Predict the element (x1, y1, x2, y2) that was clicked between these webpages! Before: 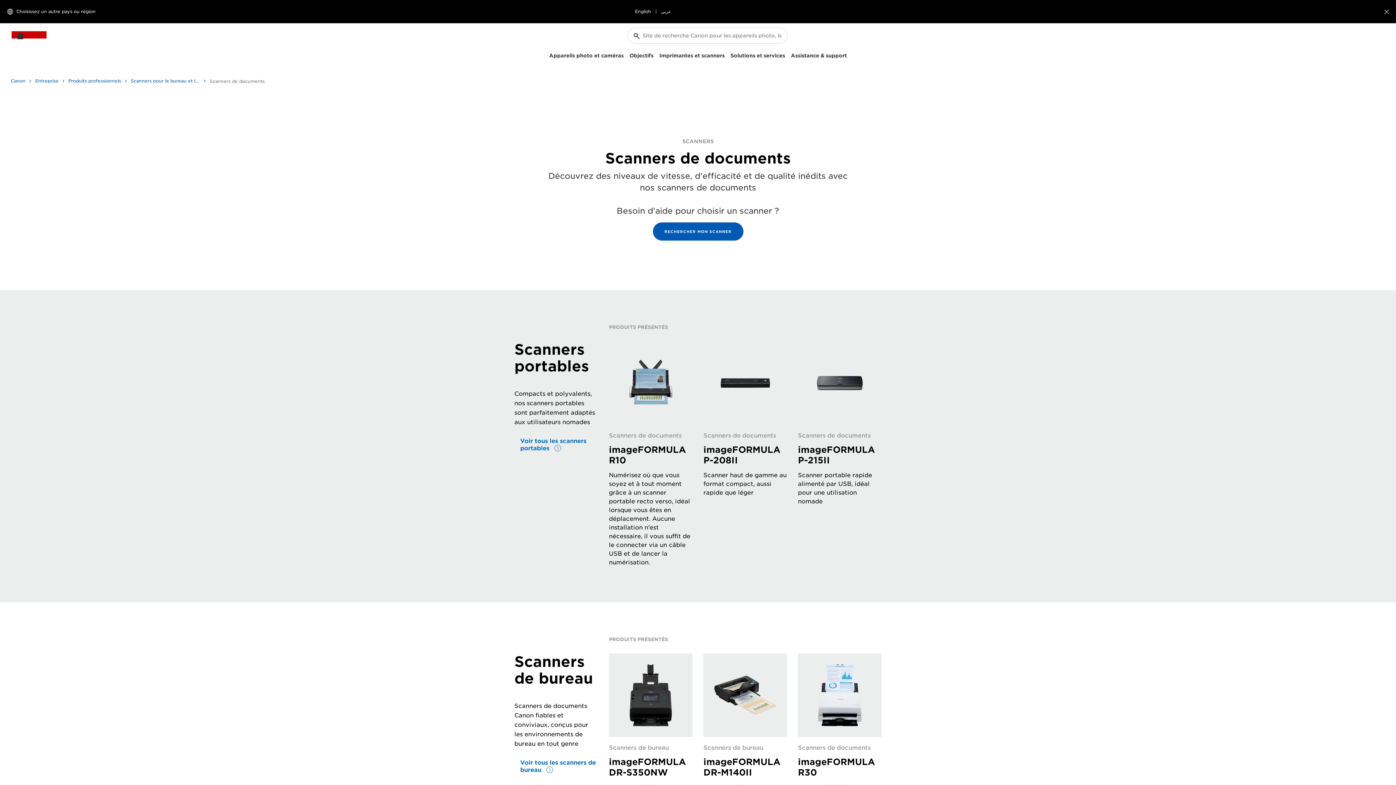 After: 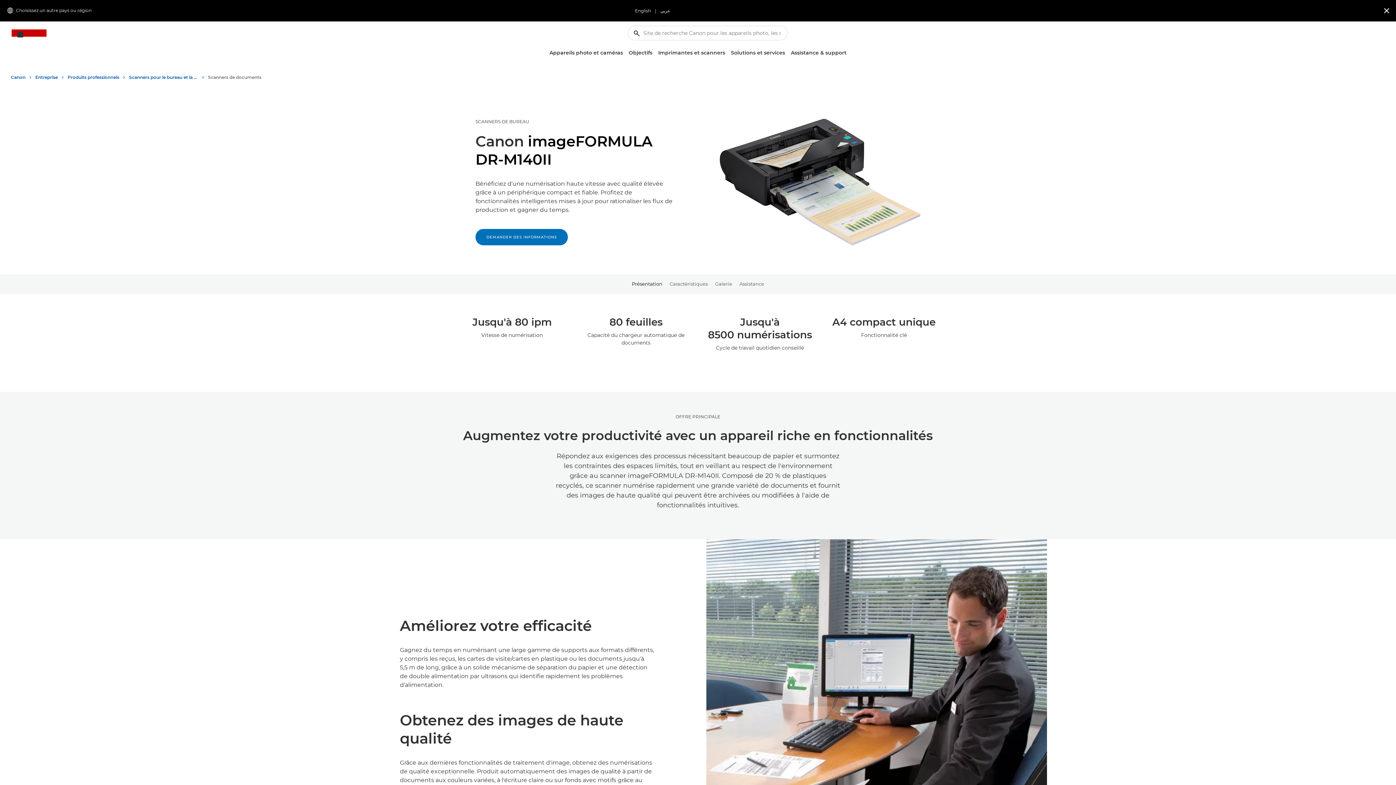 Action: bbox: (703, 653, 787, 737)